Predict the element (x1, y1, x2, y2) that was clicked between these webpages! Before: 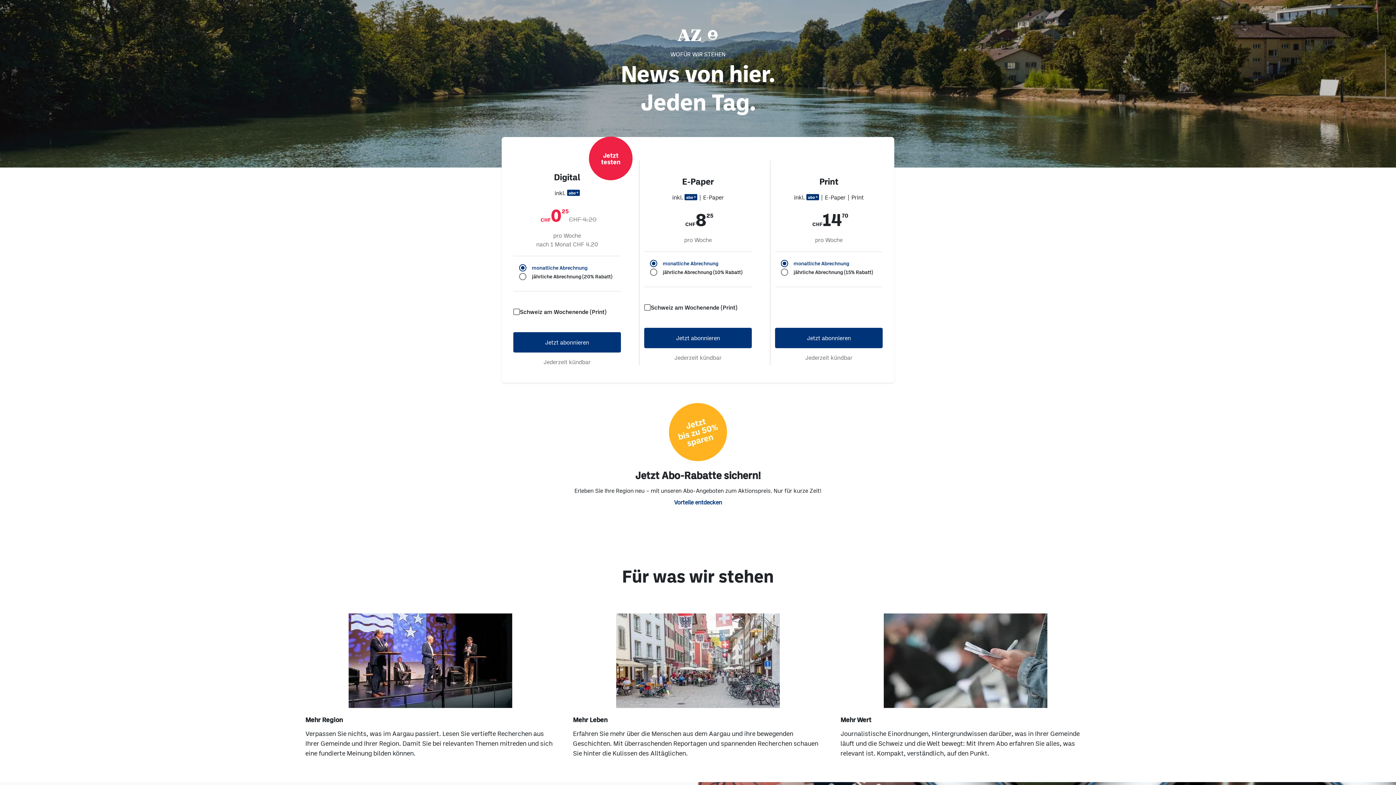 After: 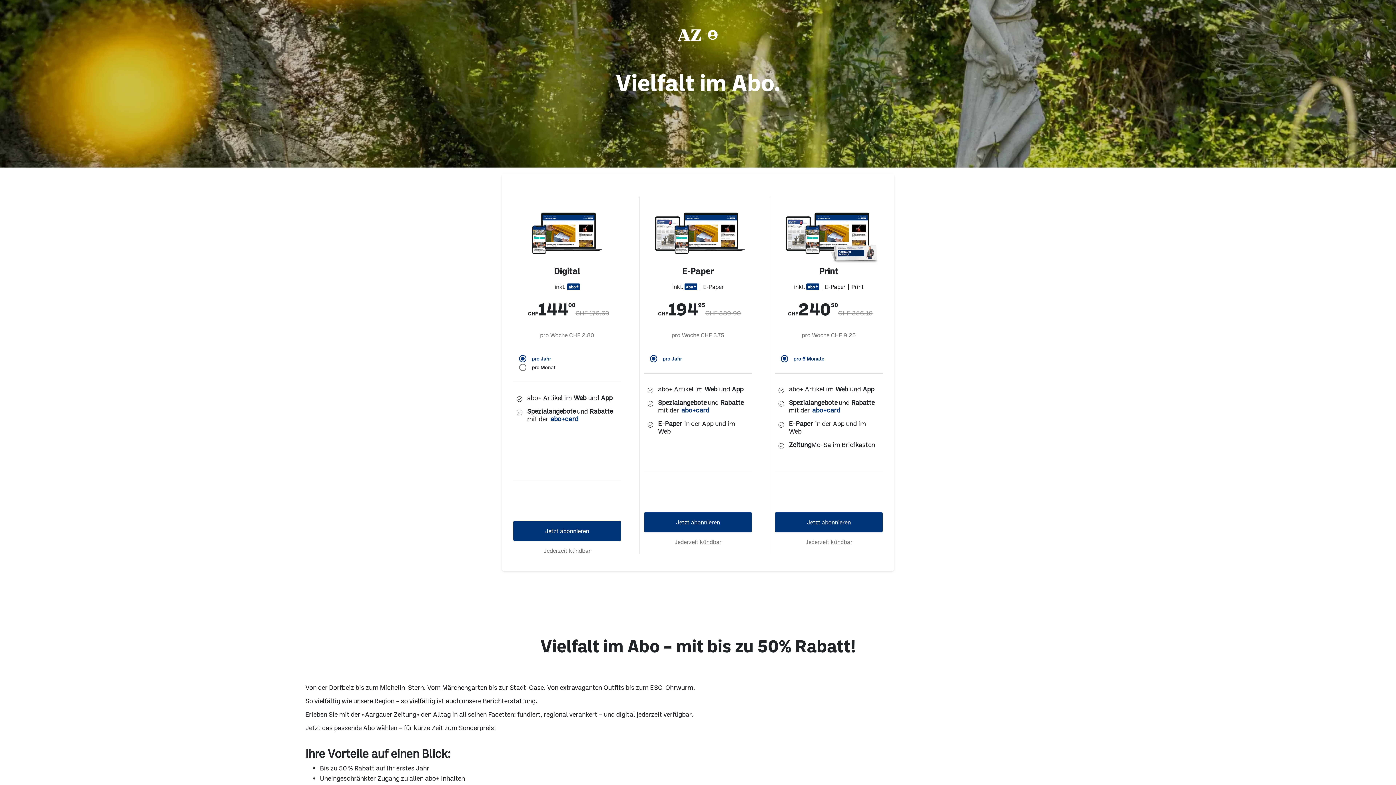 Action: label: Vorteile entdecken bbox: (675, 499, 721, 505)